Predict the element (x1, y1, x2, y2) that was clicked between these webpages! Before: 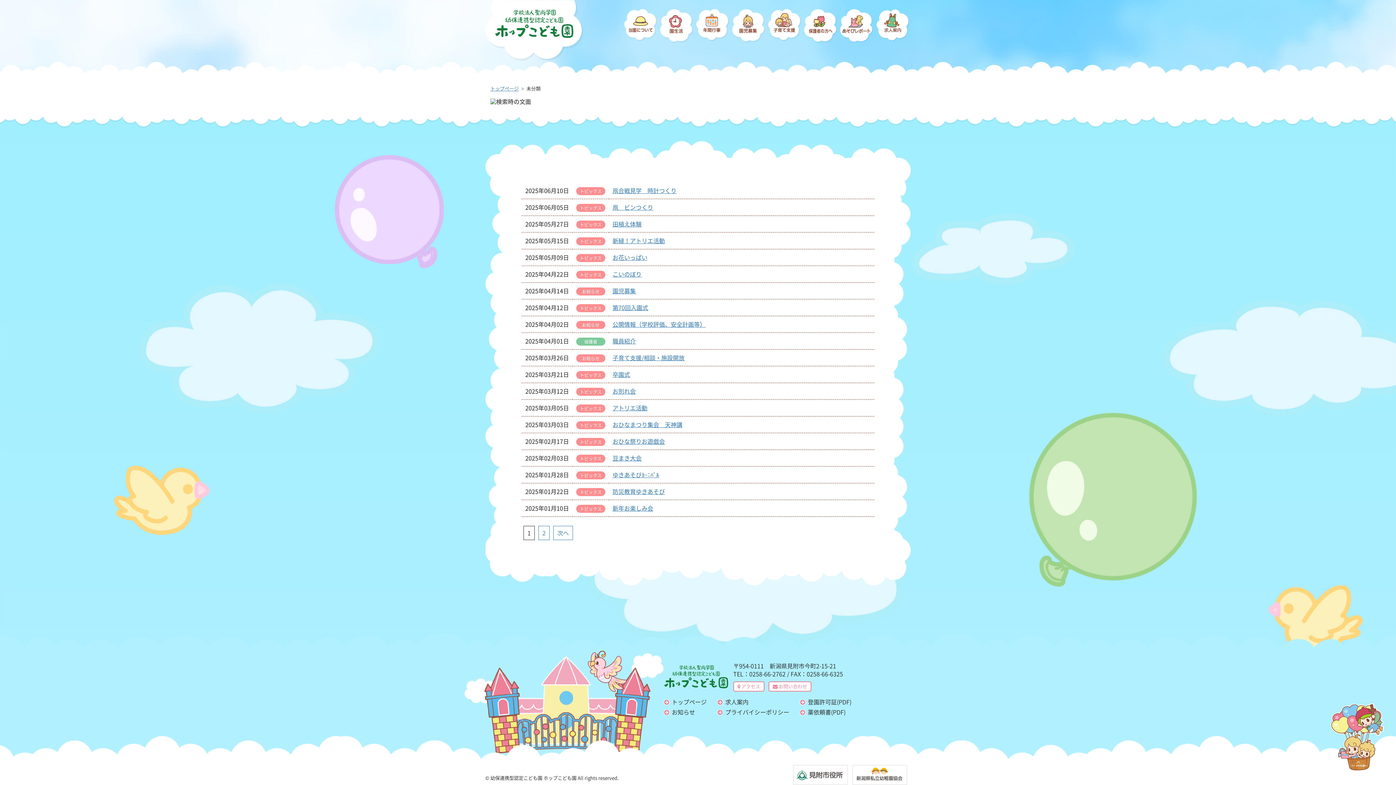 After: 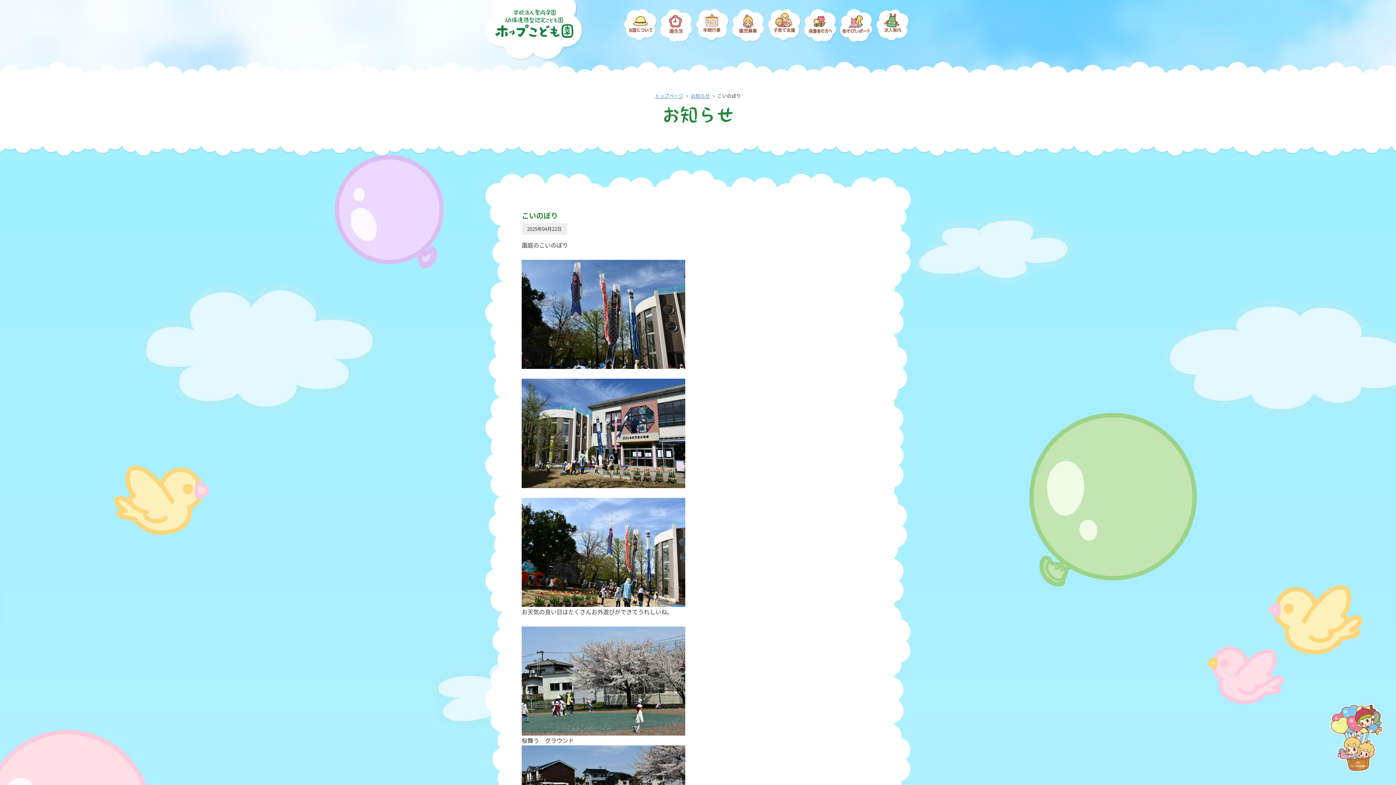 Action: label: こいのぼり bbox: (612, 269, 641, 278)